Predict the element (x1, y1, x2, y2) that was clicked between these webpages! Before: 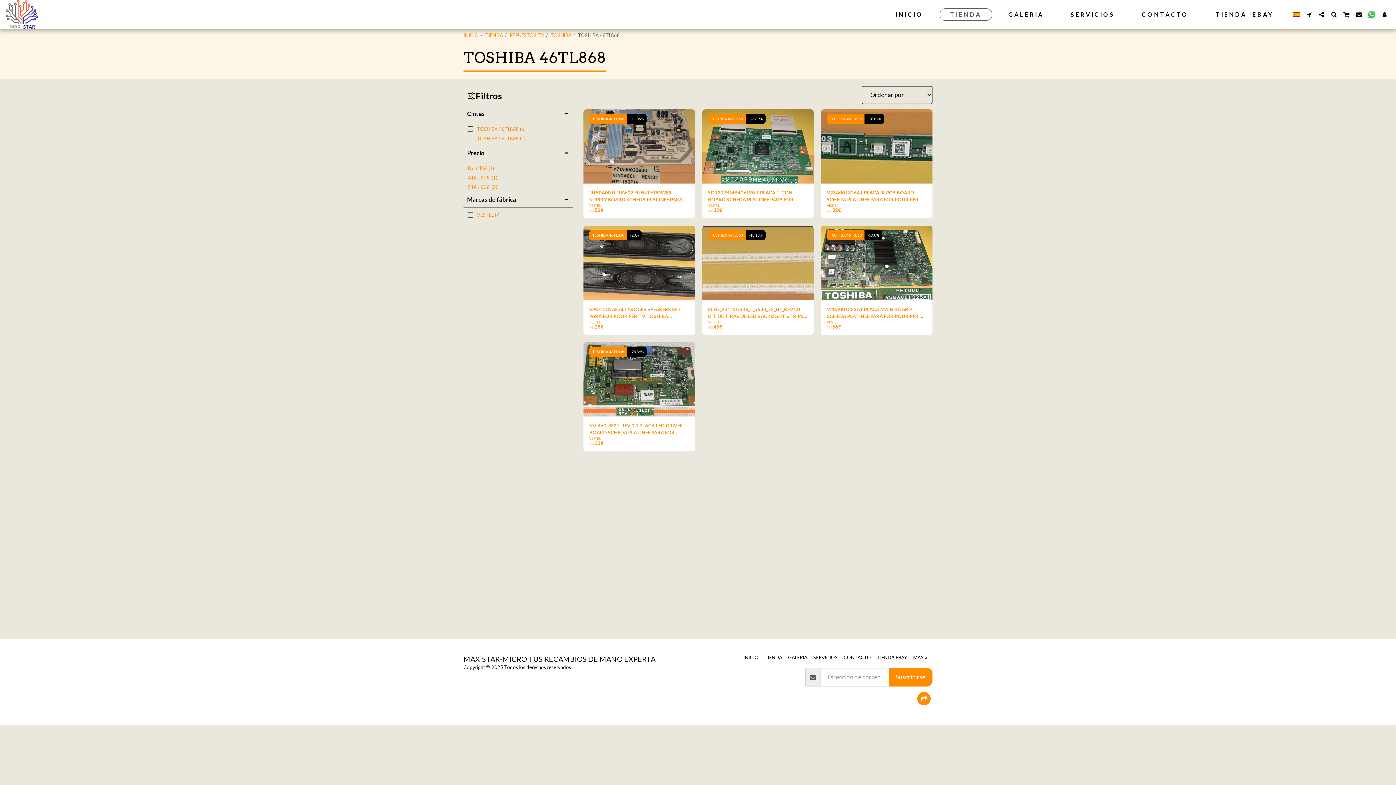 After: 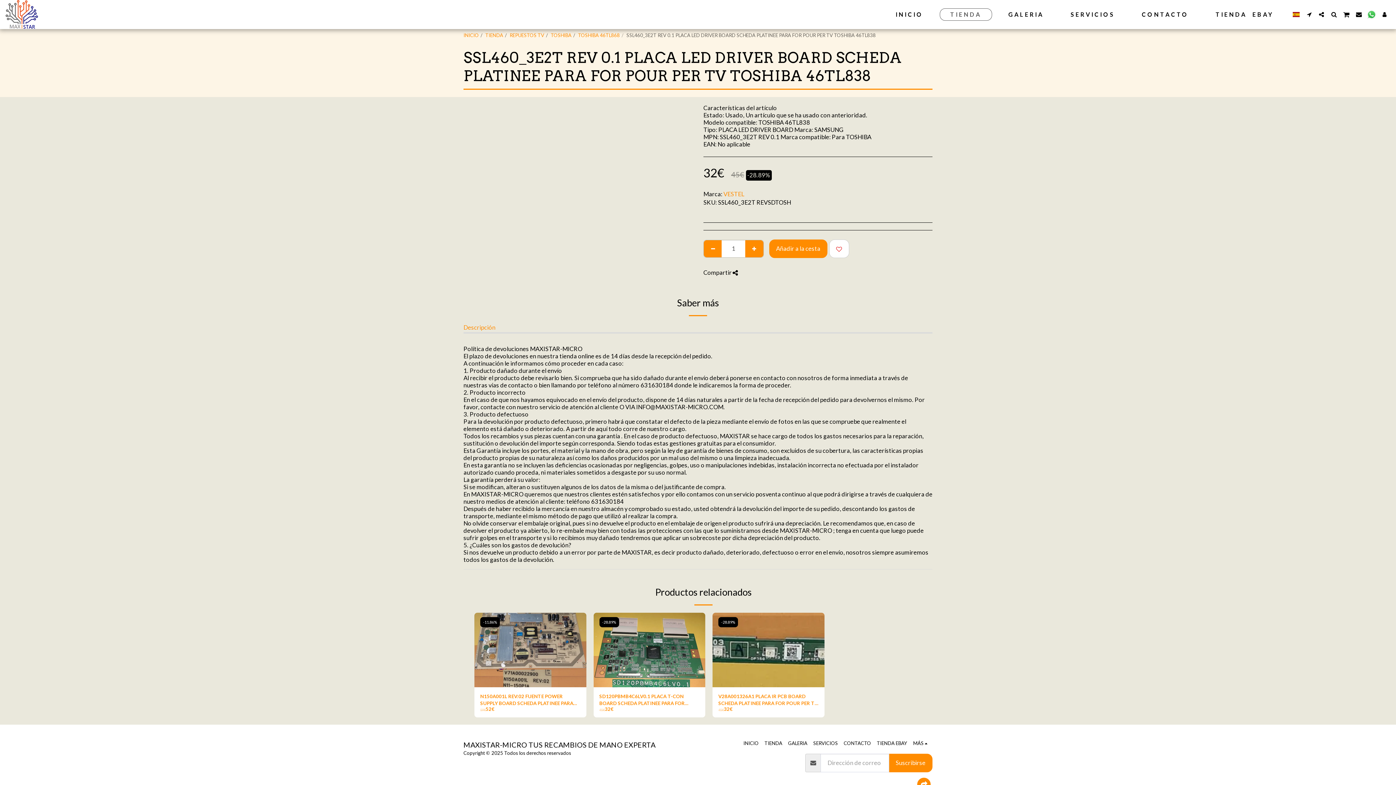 Action: bbox: (585, 392, 693, 403) label: Vista rápida